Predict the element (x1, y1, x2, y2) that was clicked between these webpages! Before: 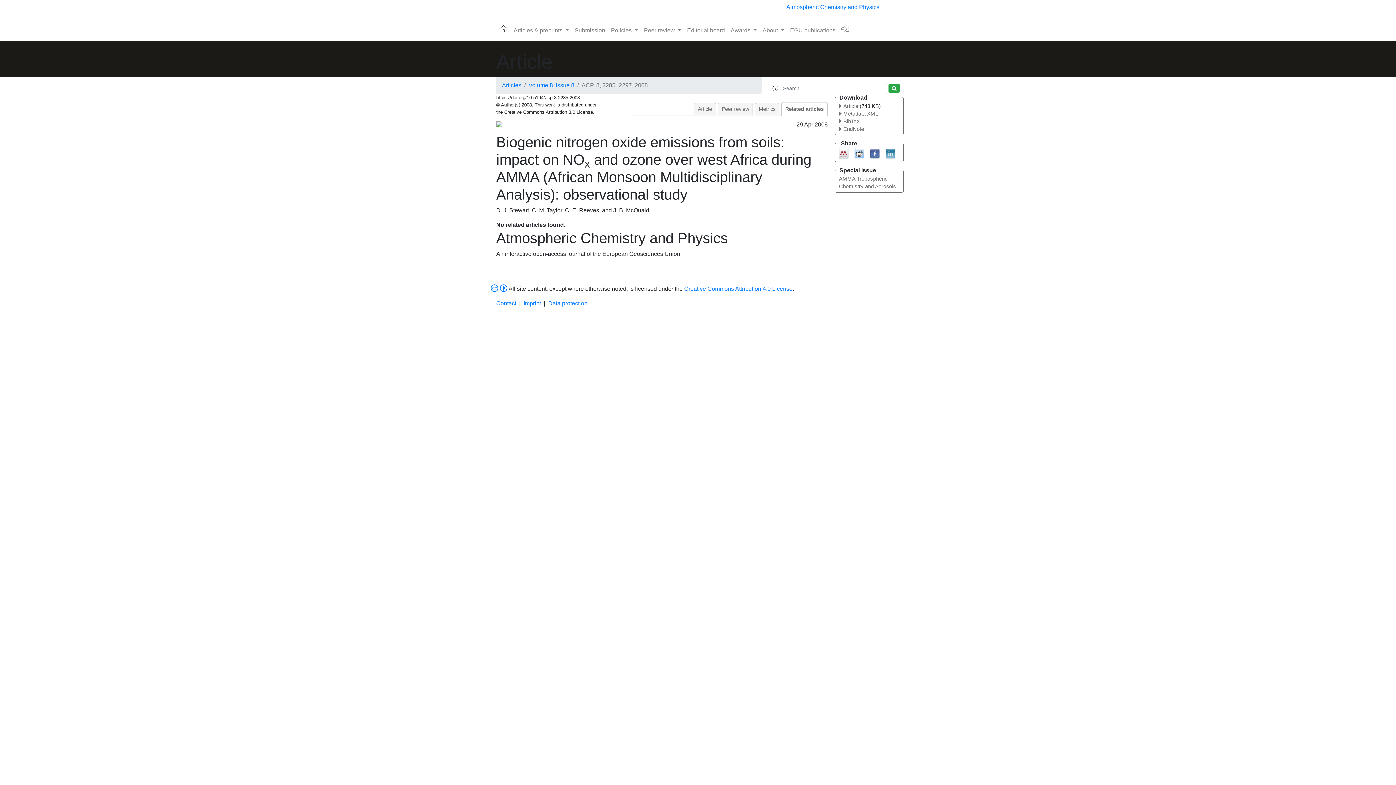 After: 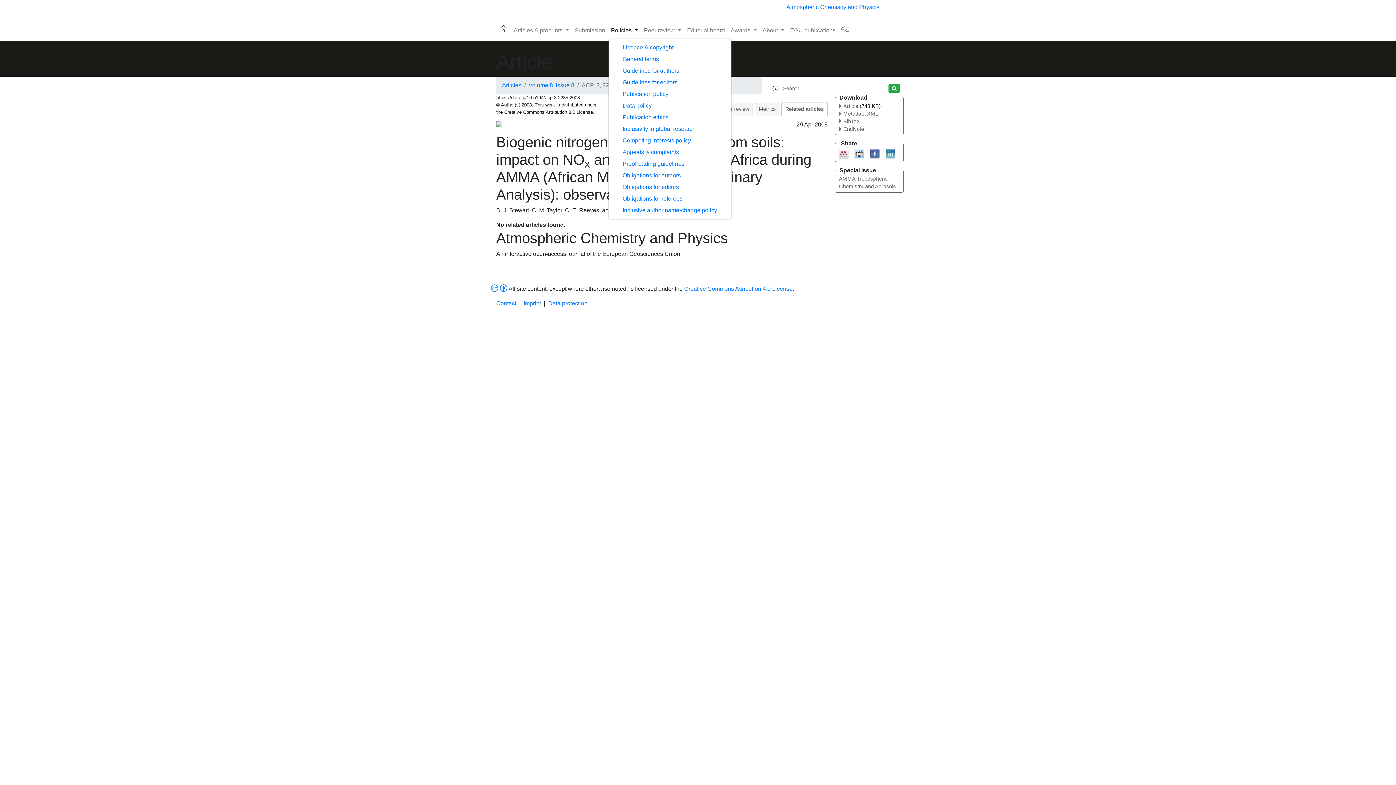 Action: bbox: (608, 23, 641, 37) label: Policies 